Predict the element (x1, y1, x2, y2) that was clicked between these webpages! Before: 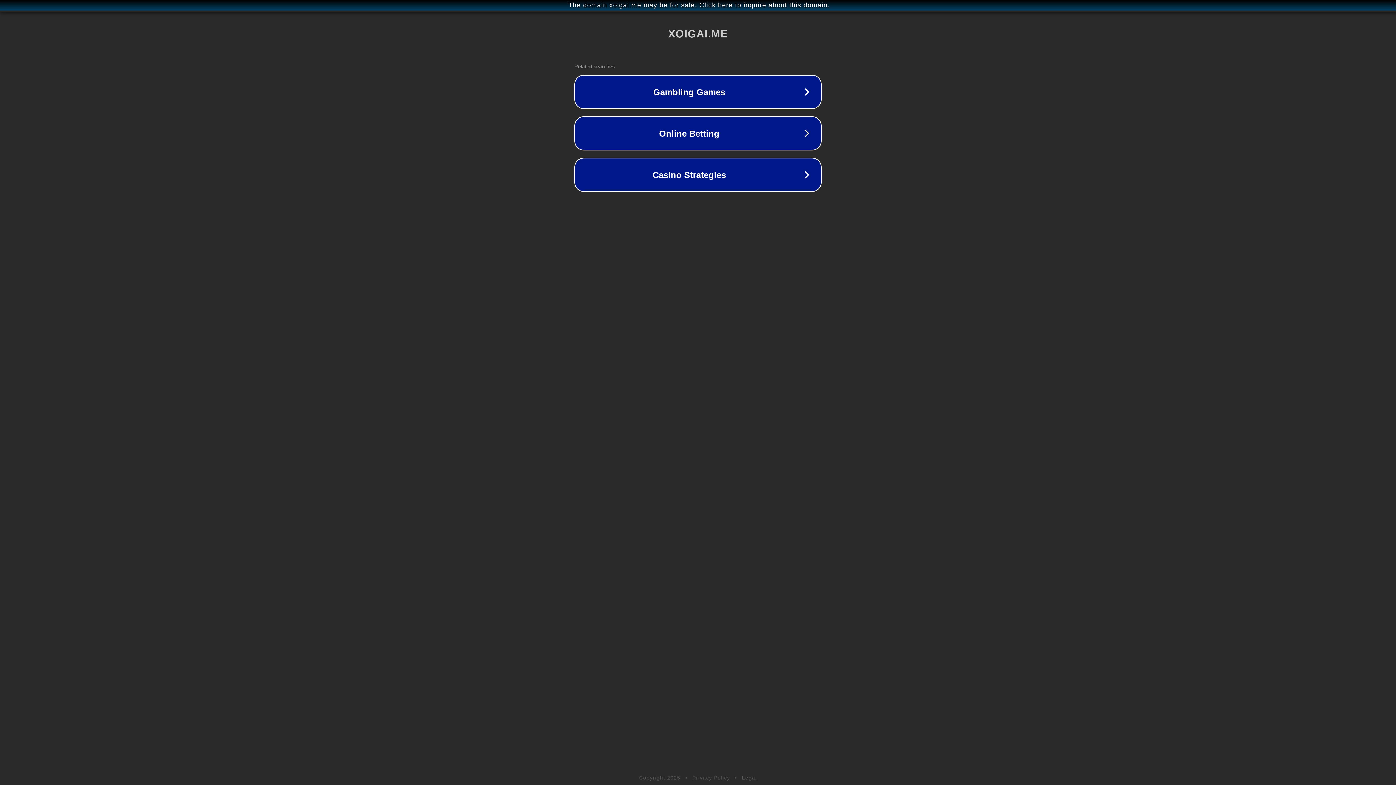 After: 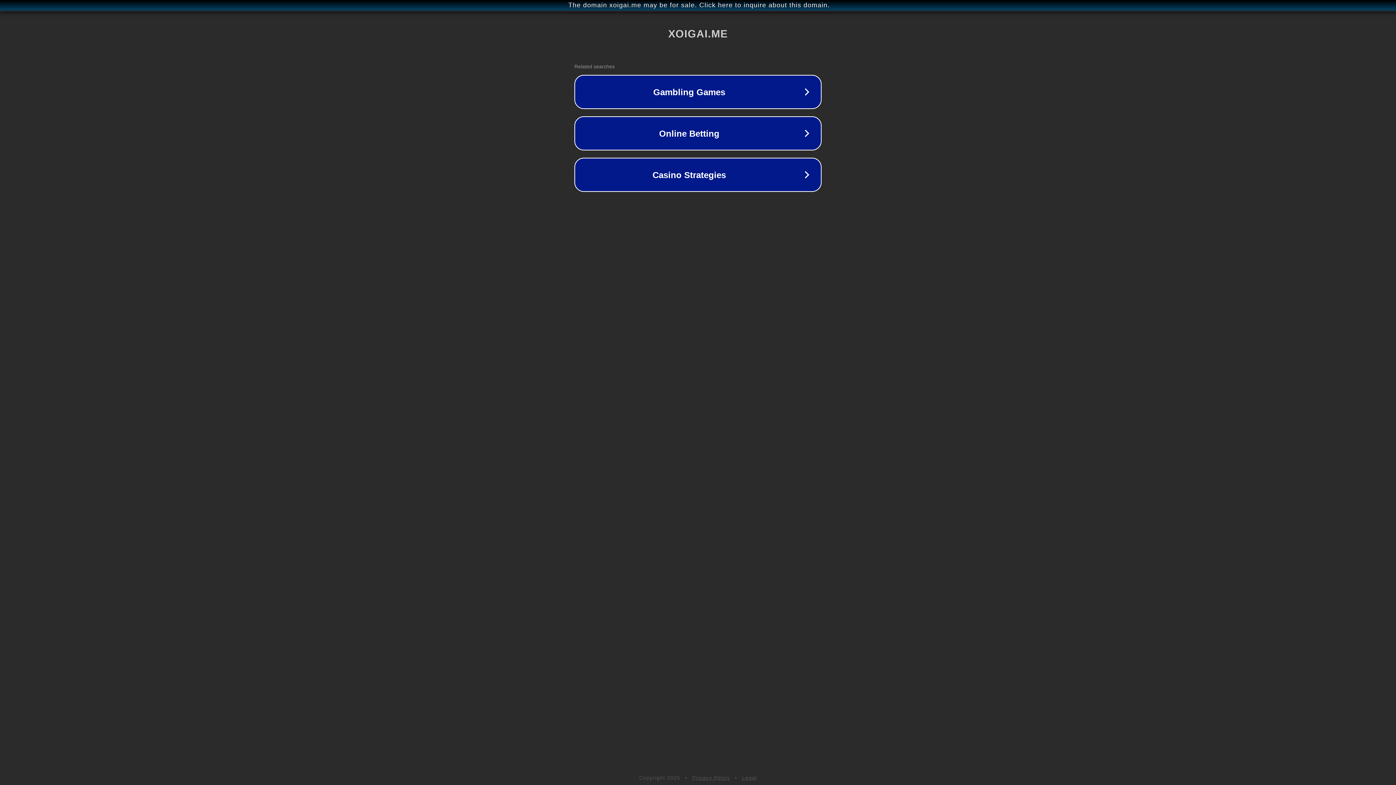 Action: label: Legal bbox: (742, 775, 757, 781)